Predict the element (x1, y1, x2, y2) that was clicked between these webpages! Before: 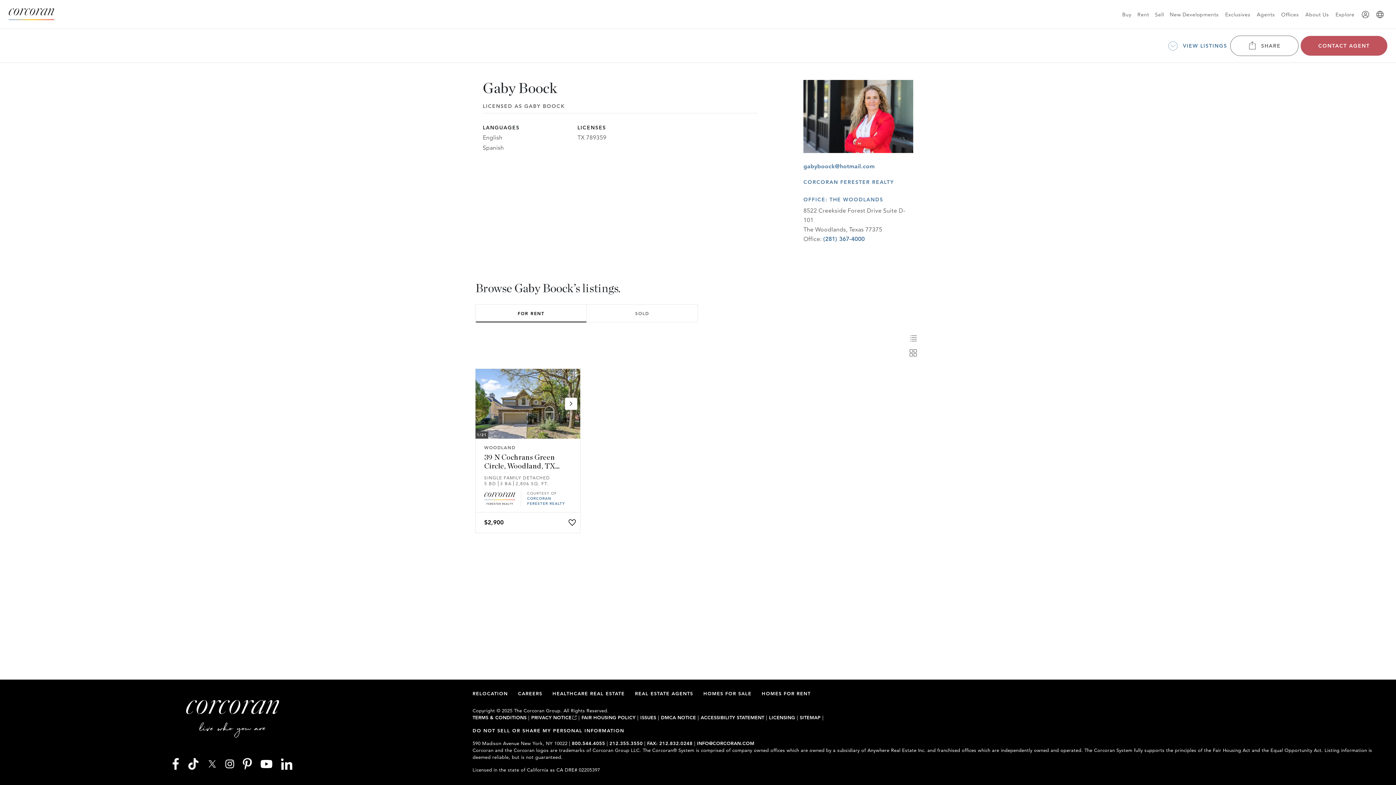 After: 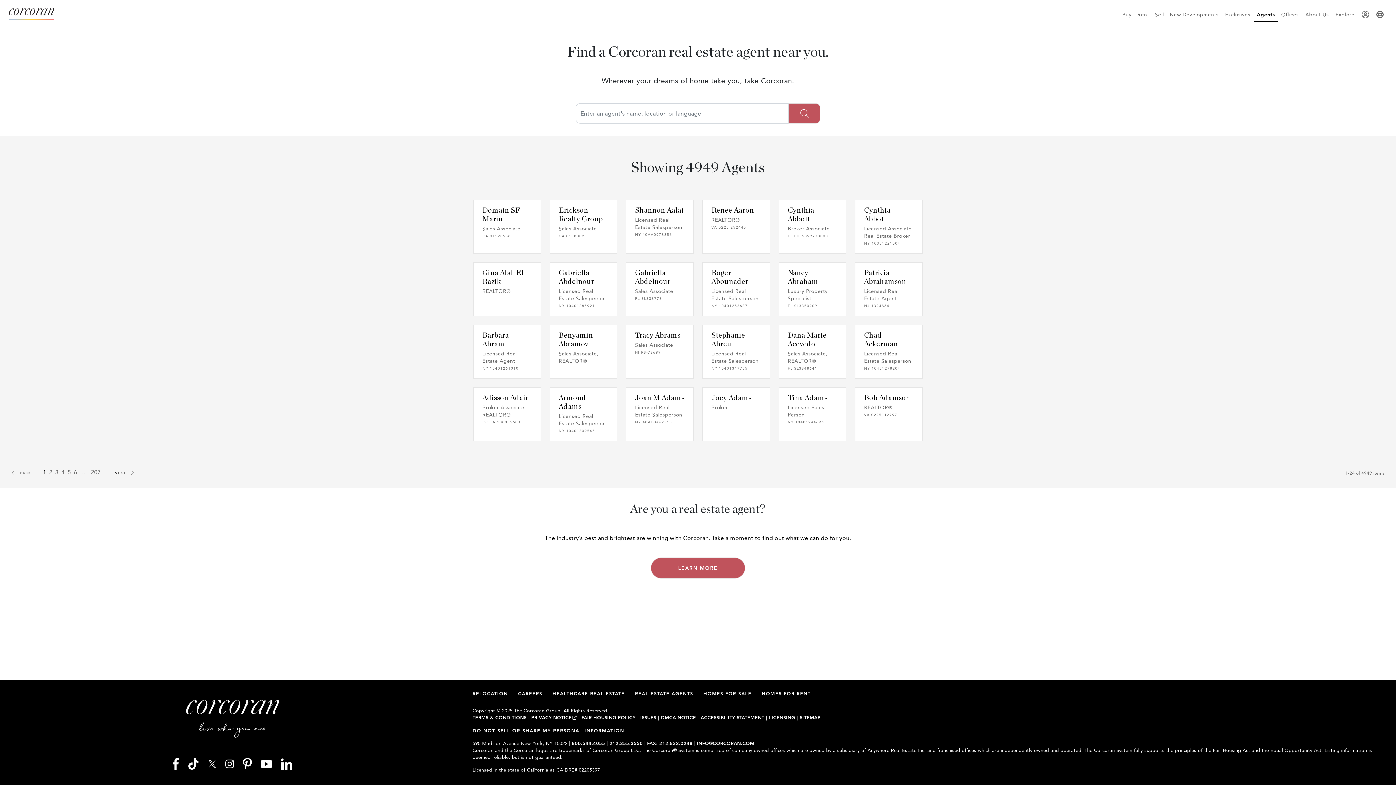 Action: label: REAL ESTATE AGENTS bbox: (635, 690, 693, 696)